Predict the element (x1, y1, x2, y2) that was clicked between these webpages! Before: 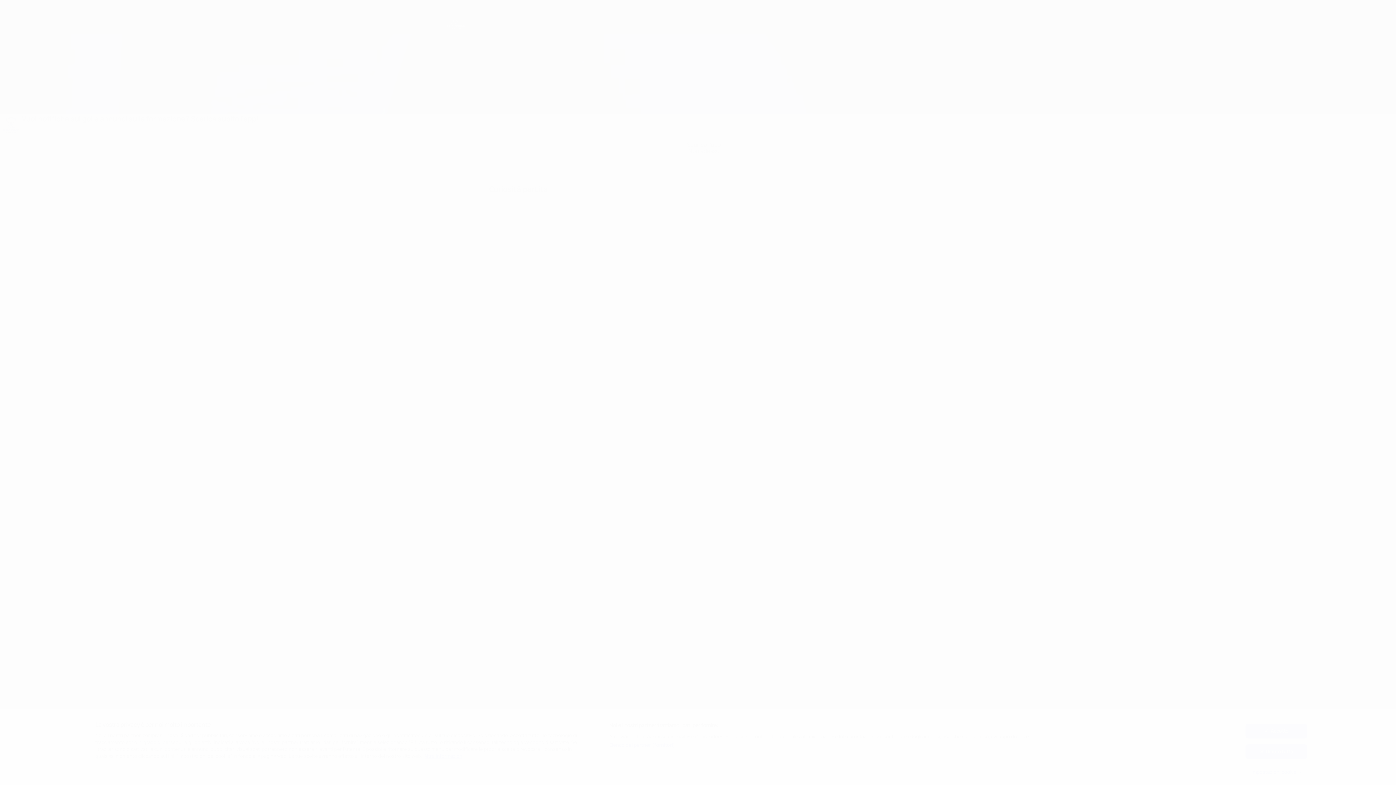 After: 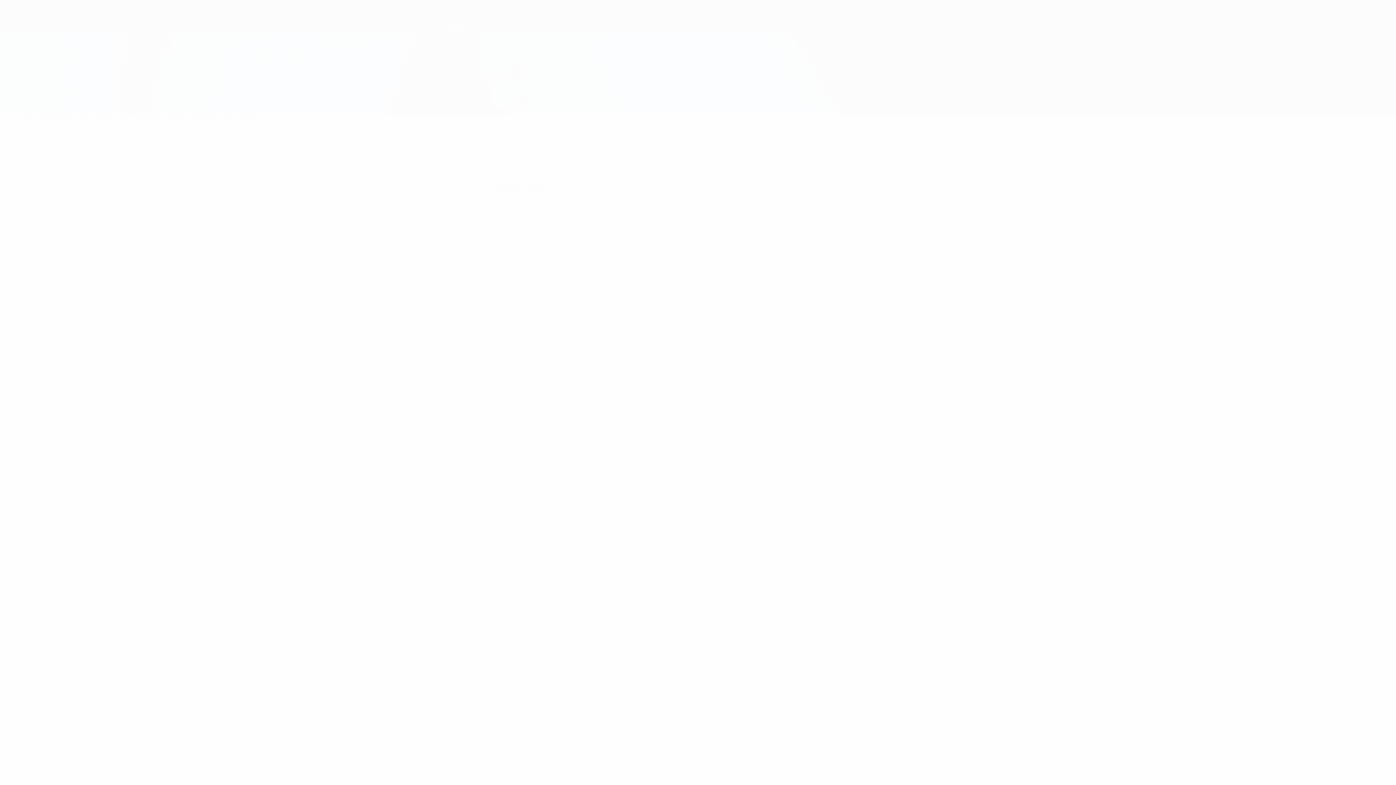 Action: bbox: (1245, 724, 1307, 738) label: Accetto